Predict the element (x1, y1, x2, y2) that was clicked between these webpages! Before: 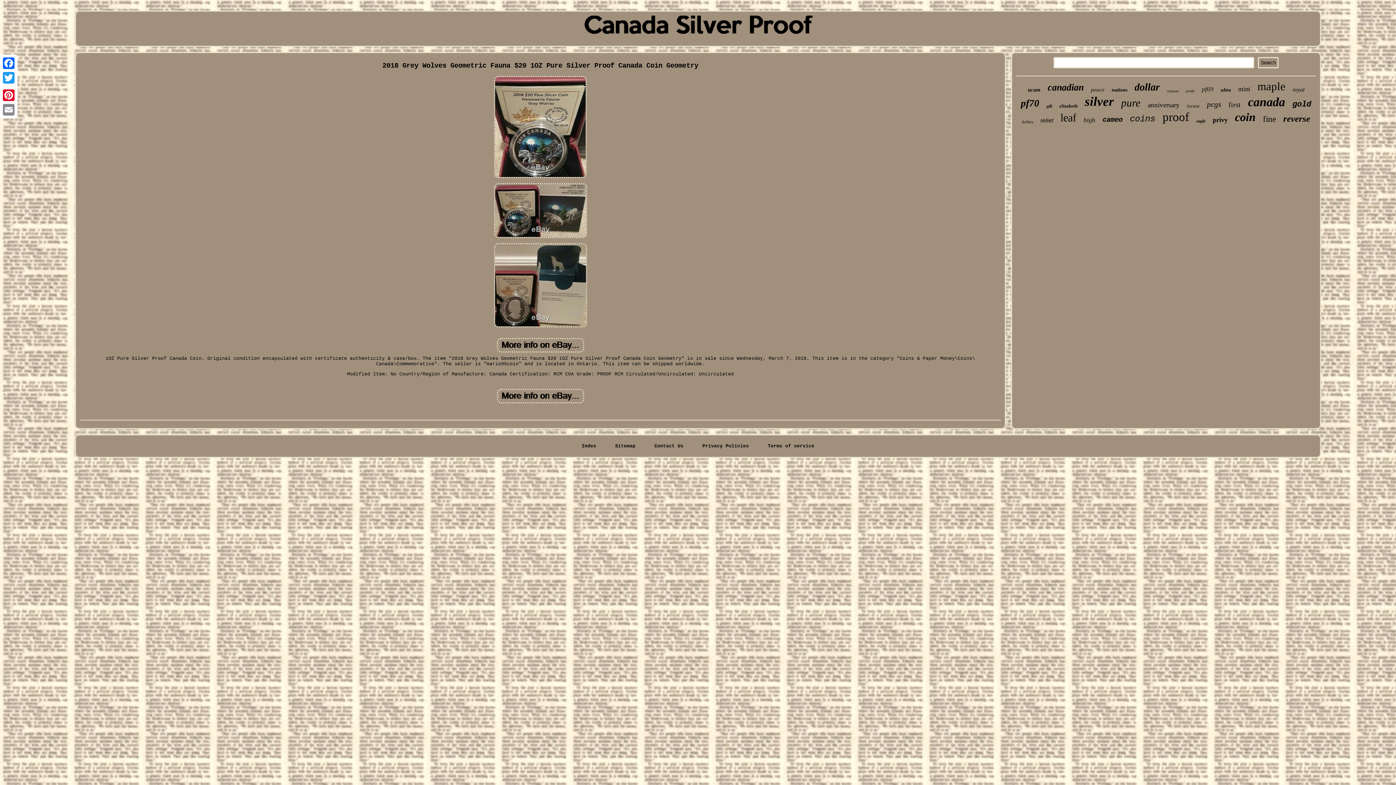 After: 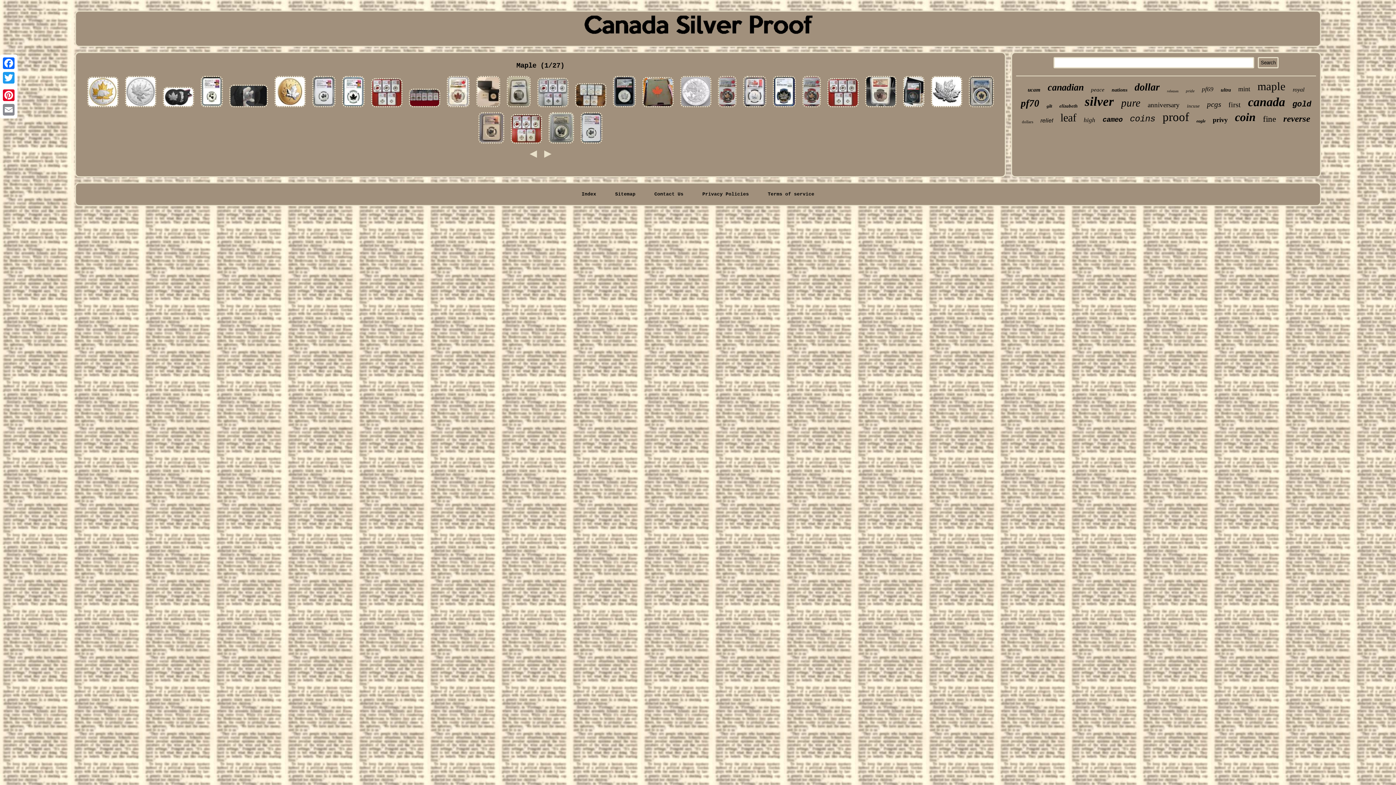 Action: bbox: (1257, 80, 1285, 93) label: maple